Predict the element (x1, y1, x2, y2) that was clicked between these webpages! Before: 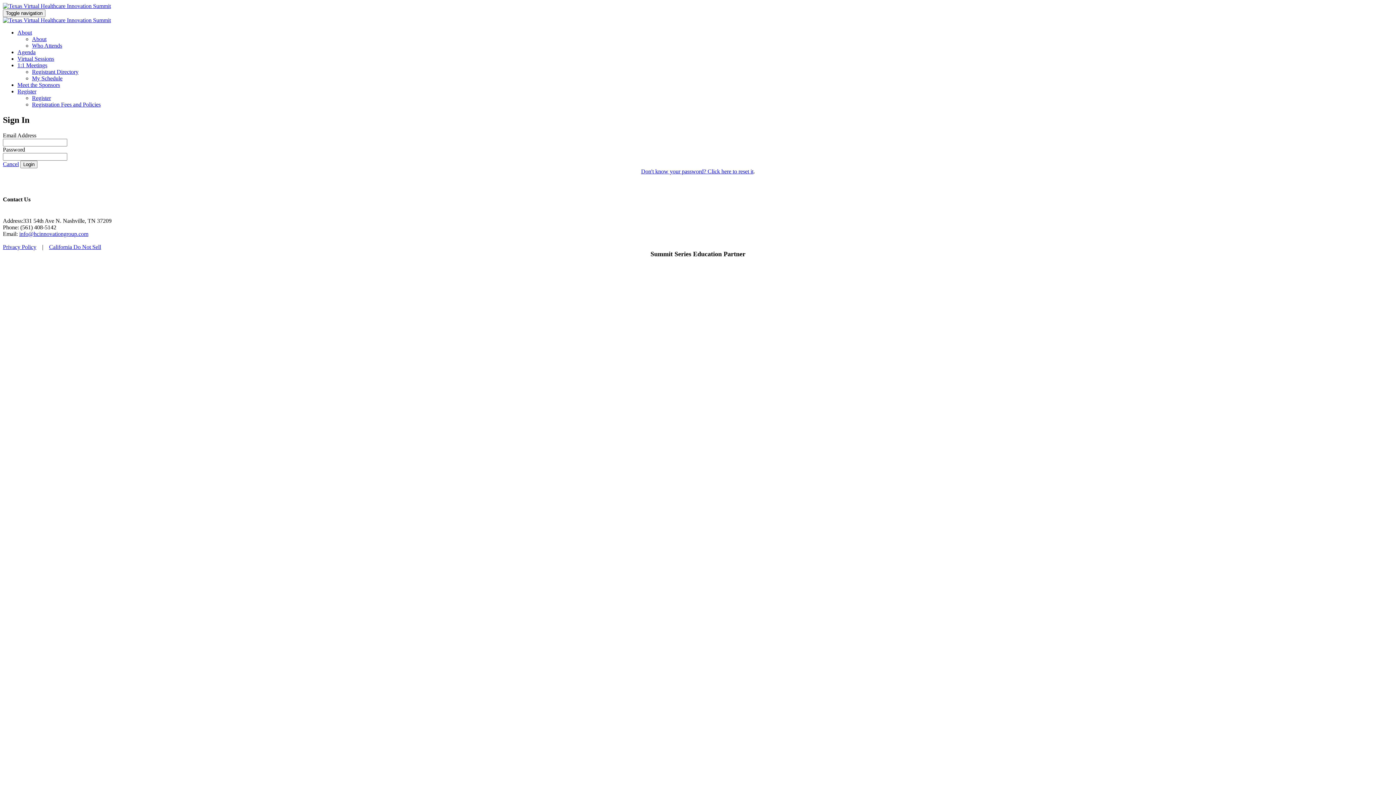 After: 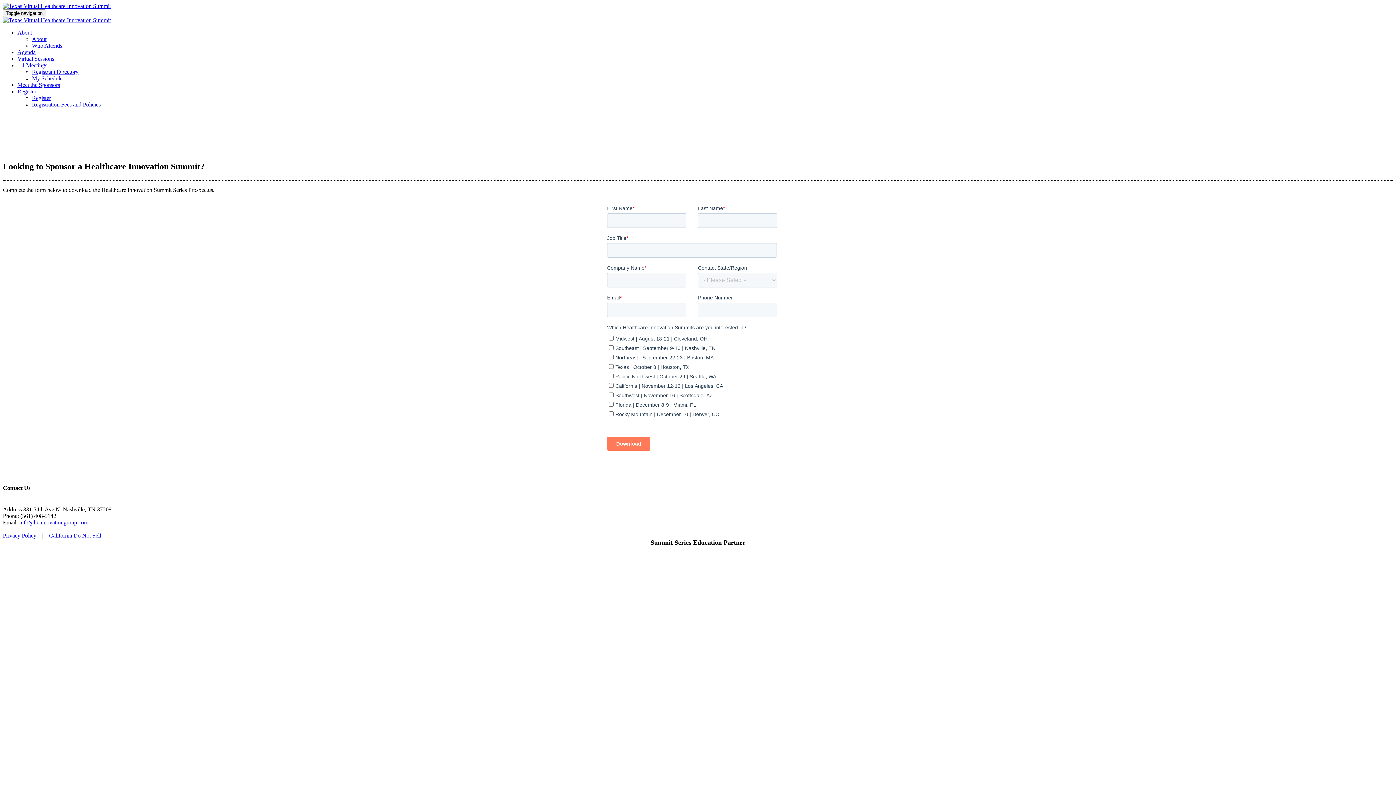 Action: bbox: (17, 81, 60, 88) label: Meet the Sponsors